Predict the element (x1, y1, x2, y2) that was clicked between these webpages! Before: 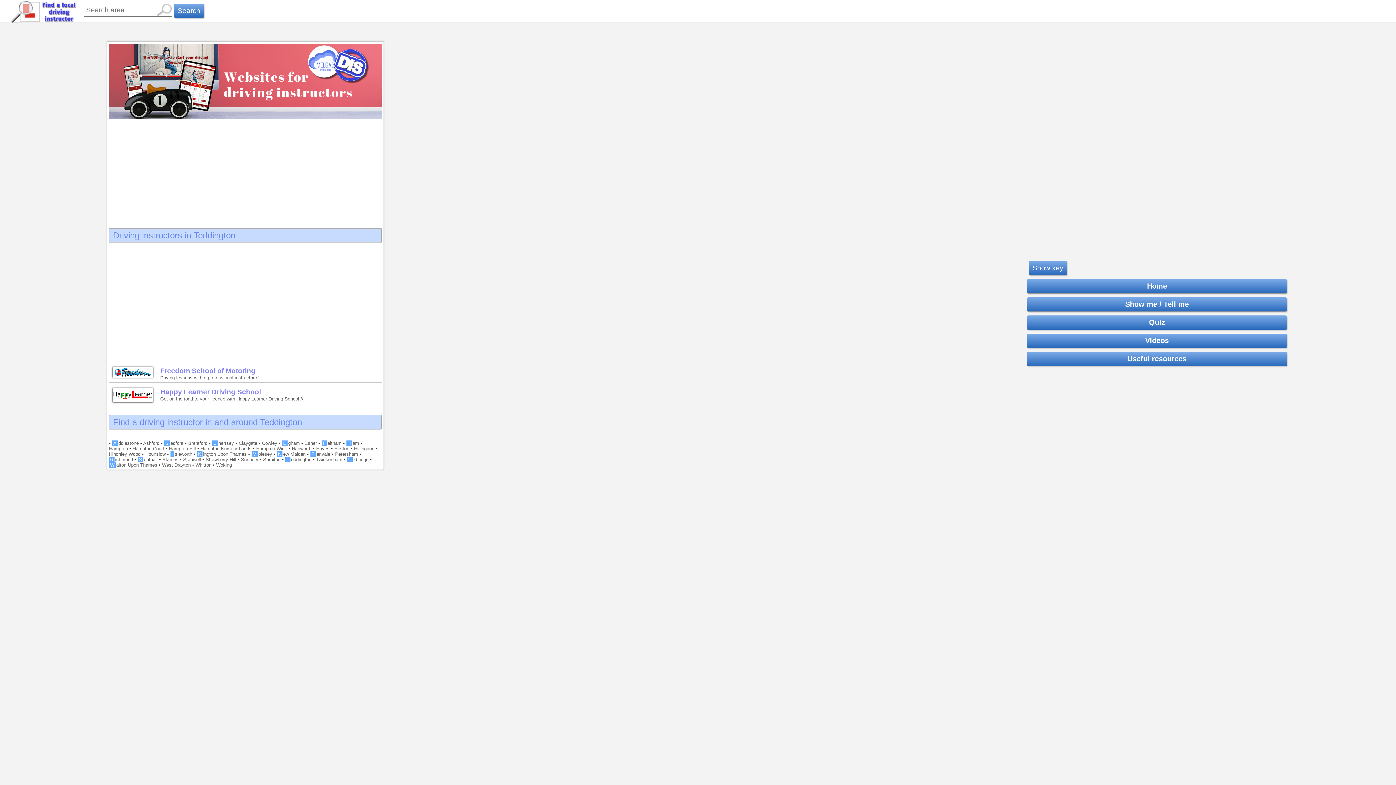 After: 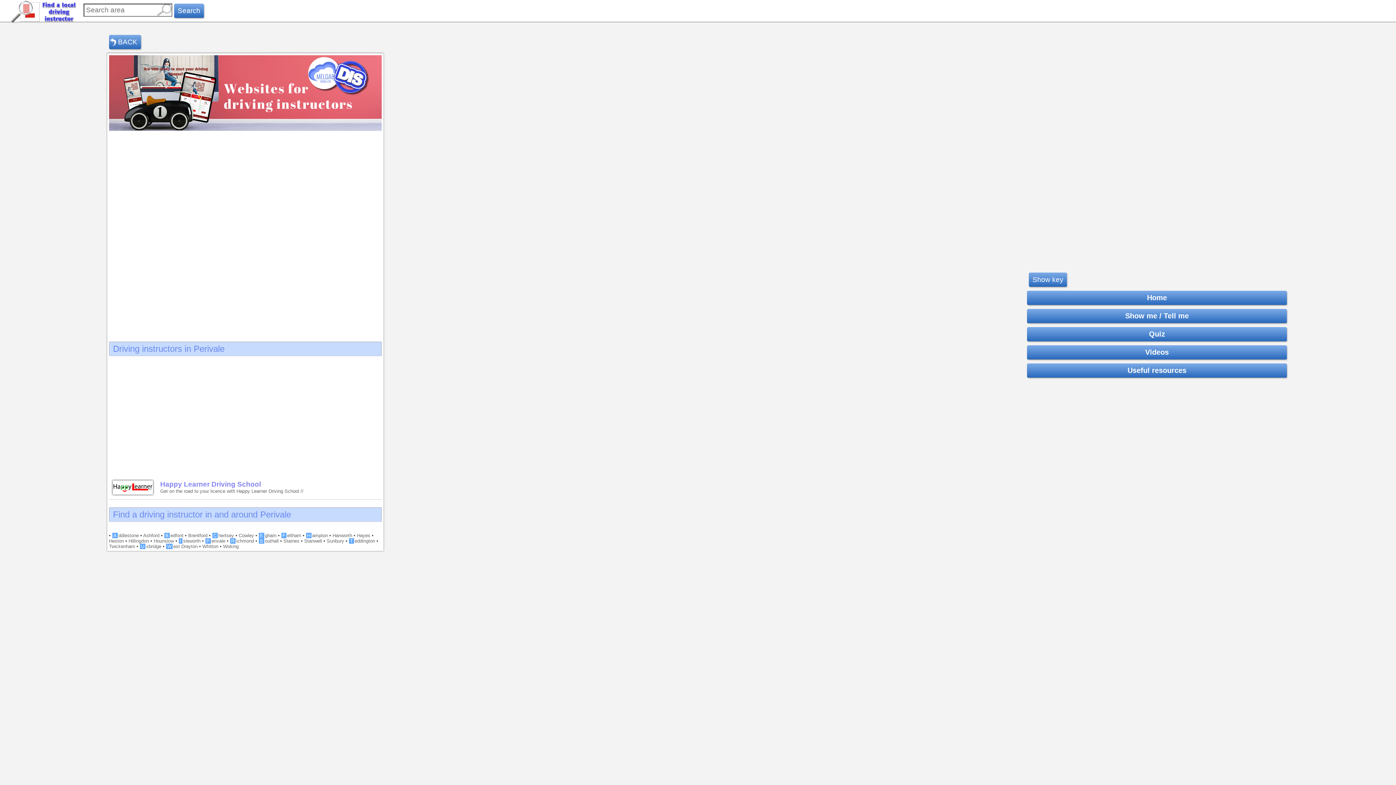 Action: bbox: (310, 451, 330, 456) label: Perivale